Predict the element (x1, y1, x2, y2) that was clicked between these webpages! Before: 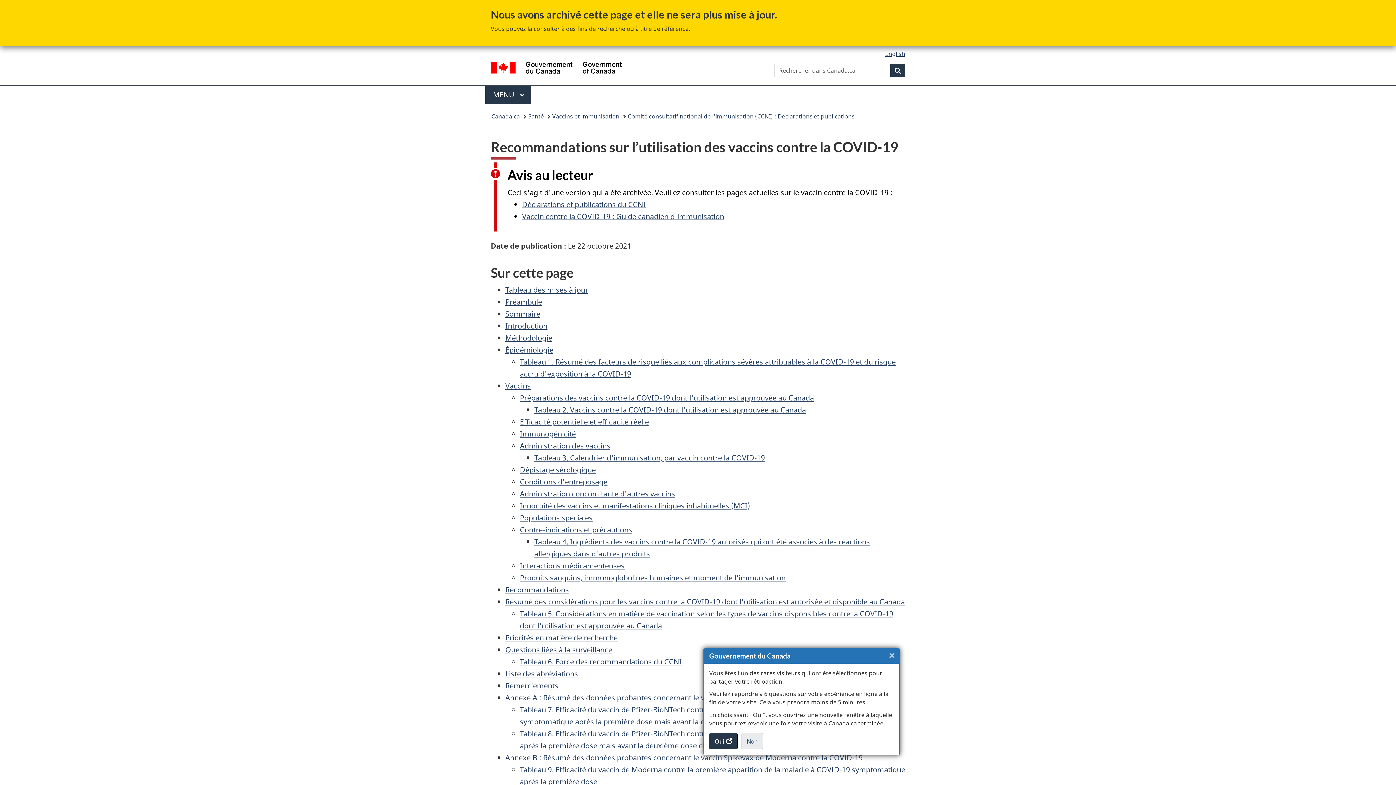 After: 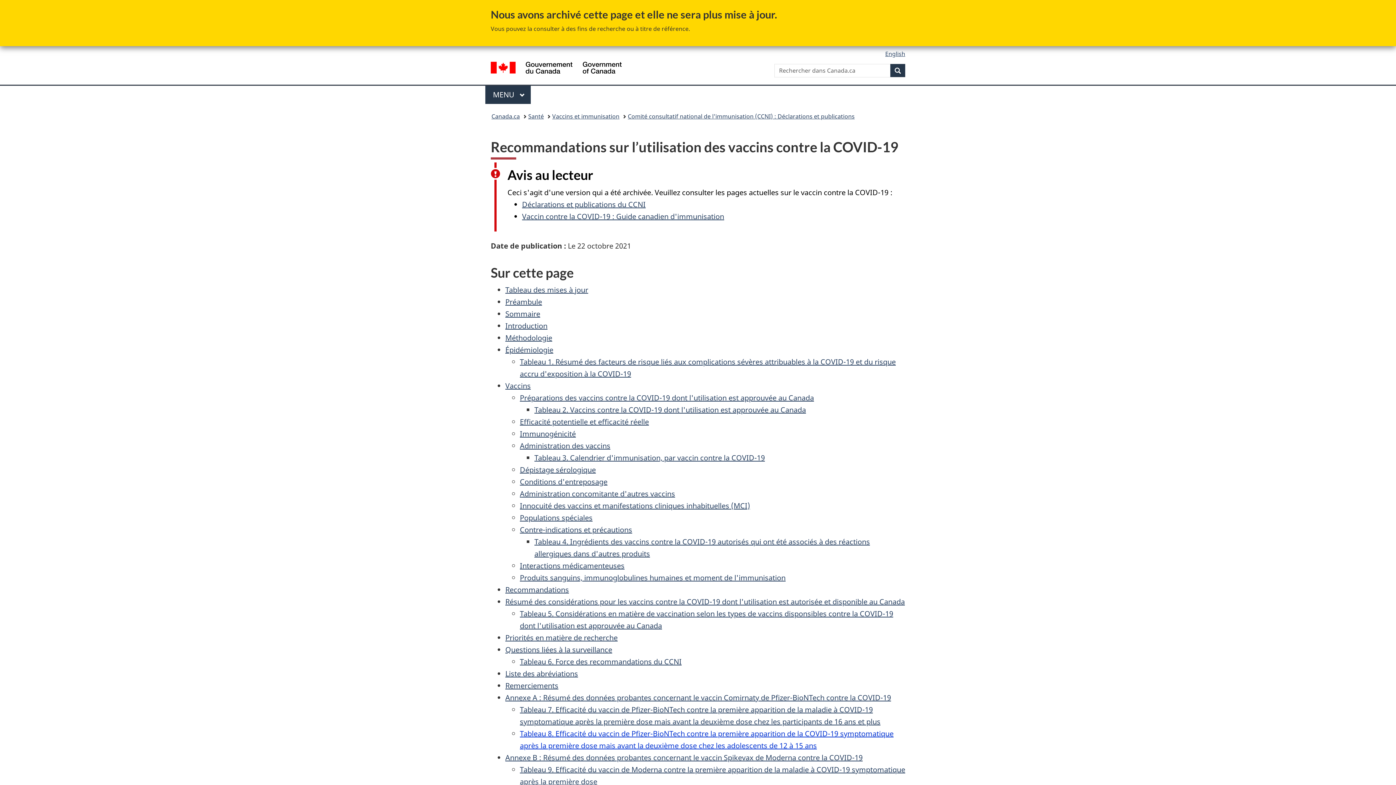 Action: bbox: (741, 733, 763, 749) label: Non
je ne veux pas participer au sondage du site web,
.